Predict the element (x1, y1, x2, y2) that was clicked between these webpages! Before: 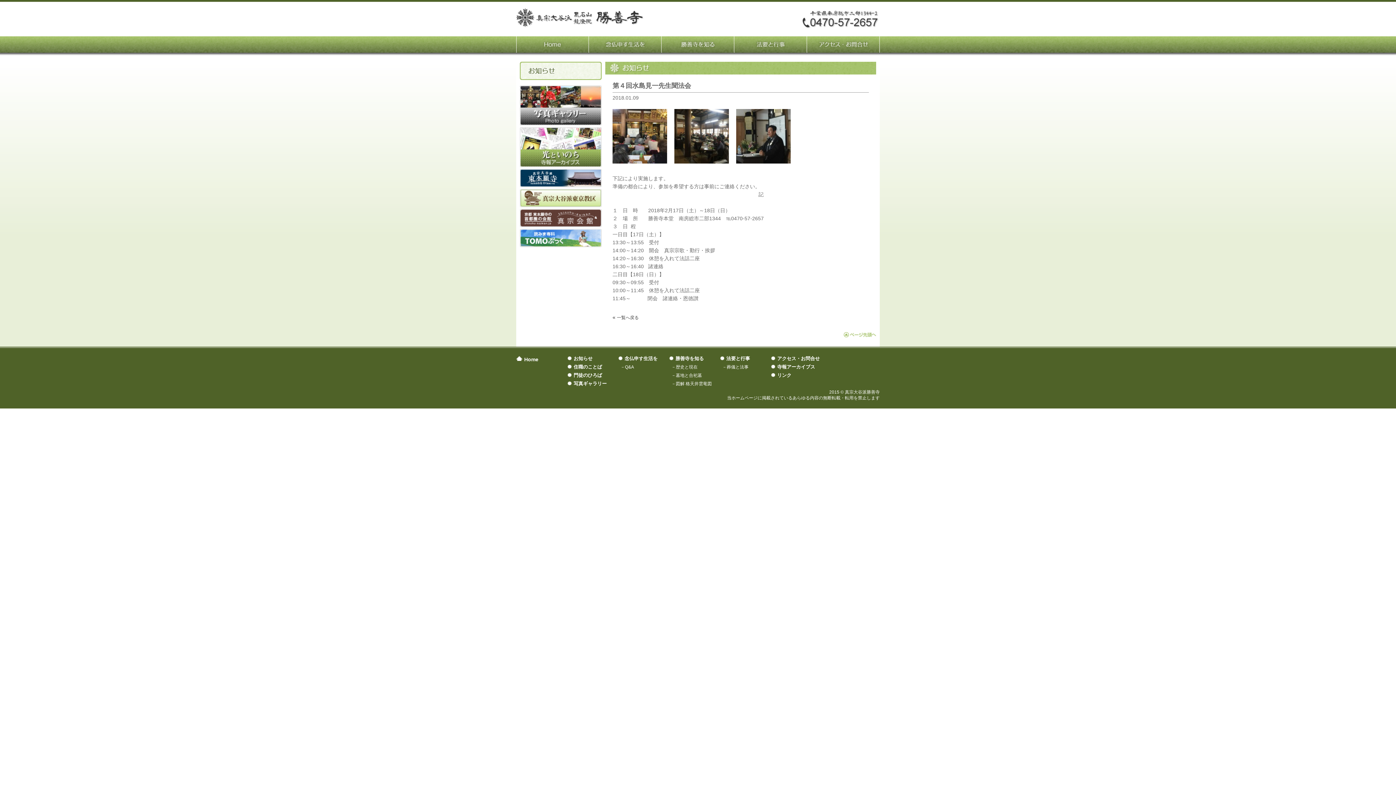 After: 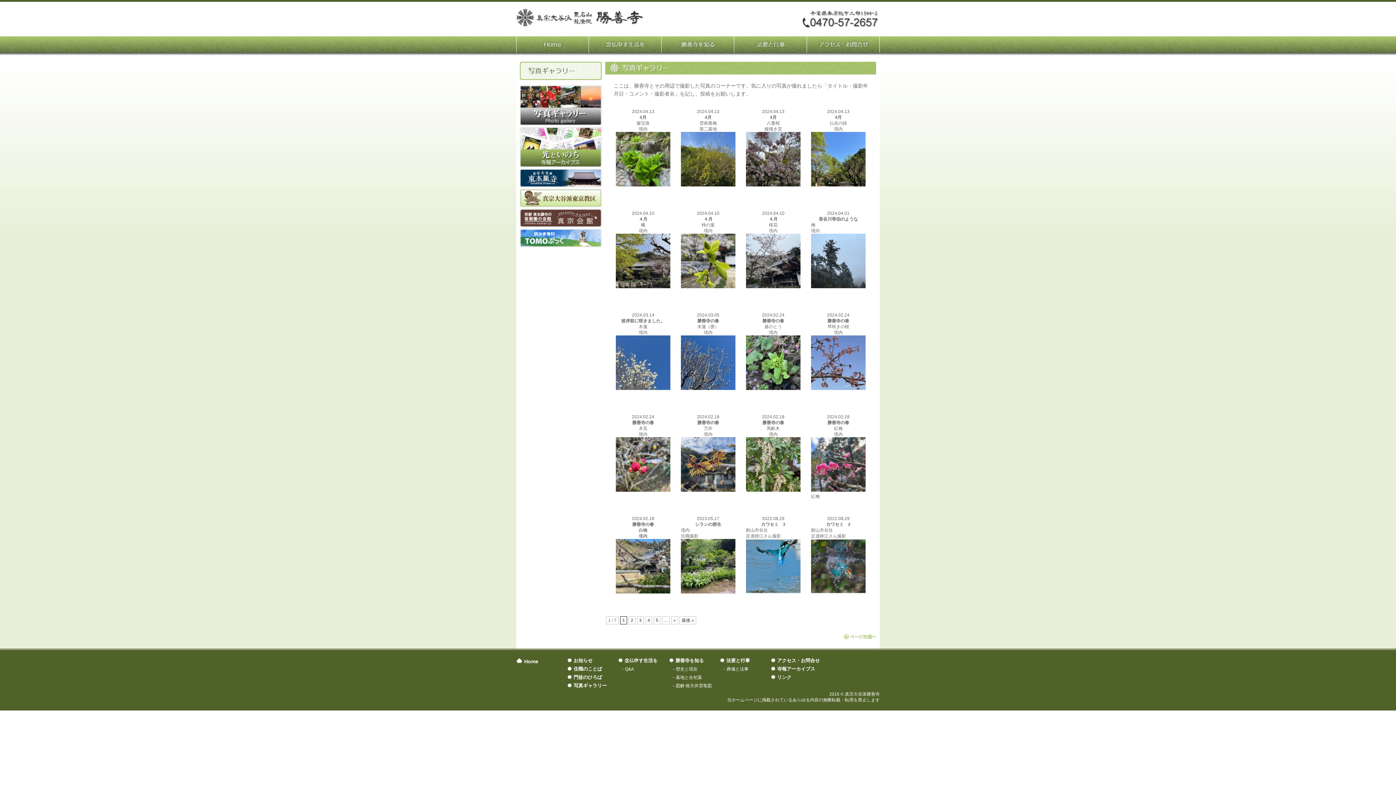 Action: bbox: (573, 381, 606, 386) label: 写真ギャラリー